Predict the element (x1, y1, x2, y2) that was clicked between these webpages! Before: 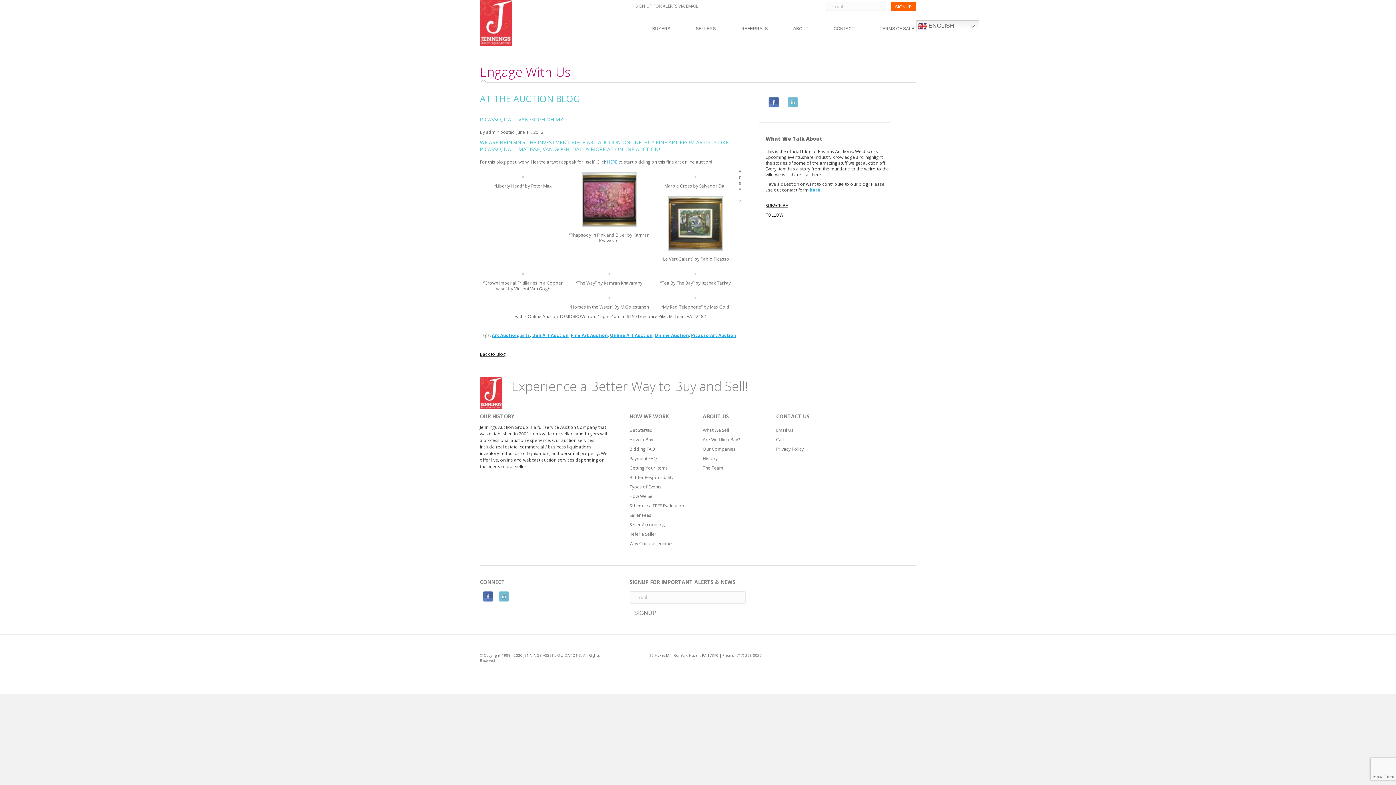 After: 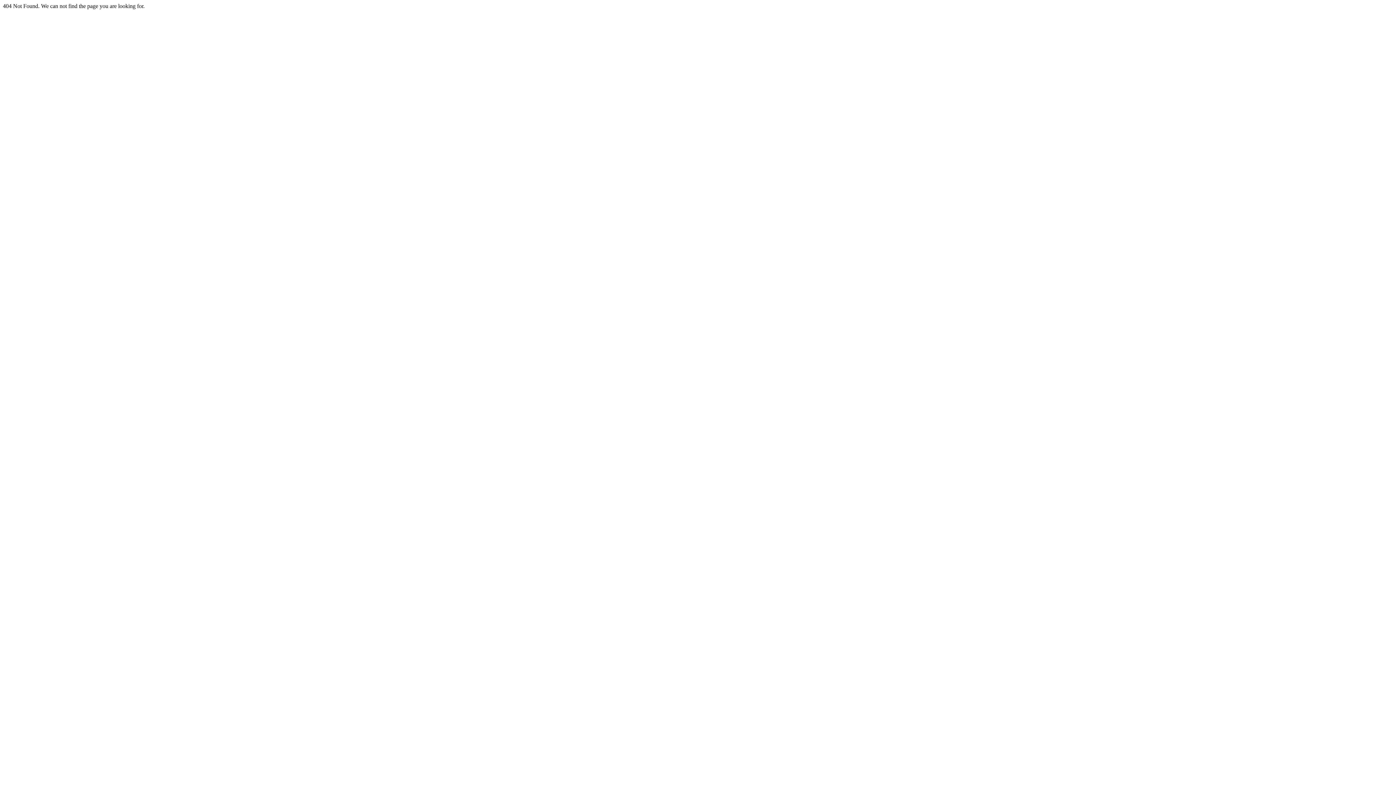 Action: label: Back to Blog bbox: (480, 351, 505, 357)